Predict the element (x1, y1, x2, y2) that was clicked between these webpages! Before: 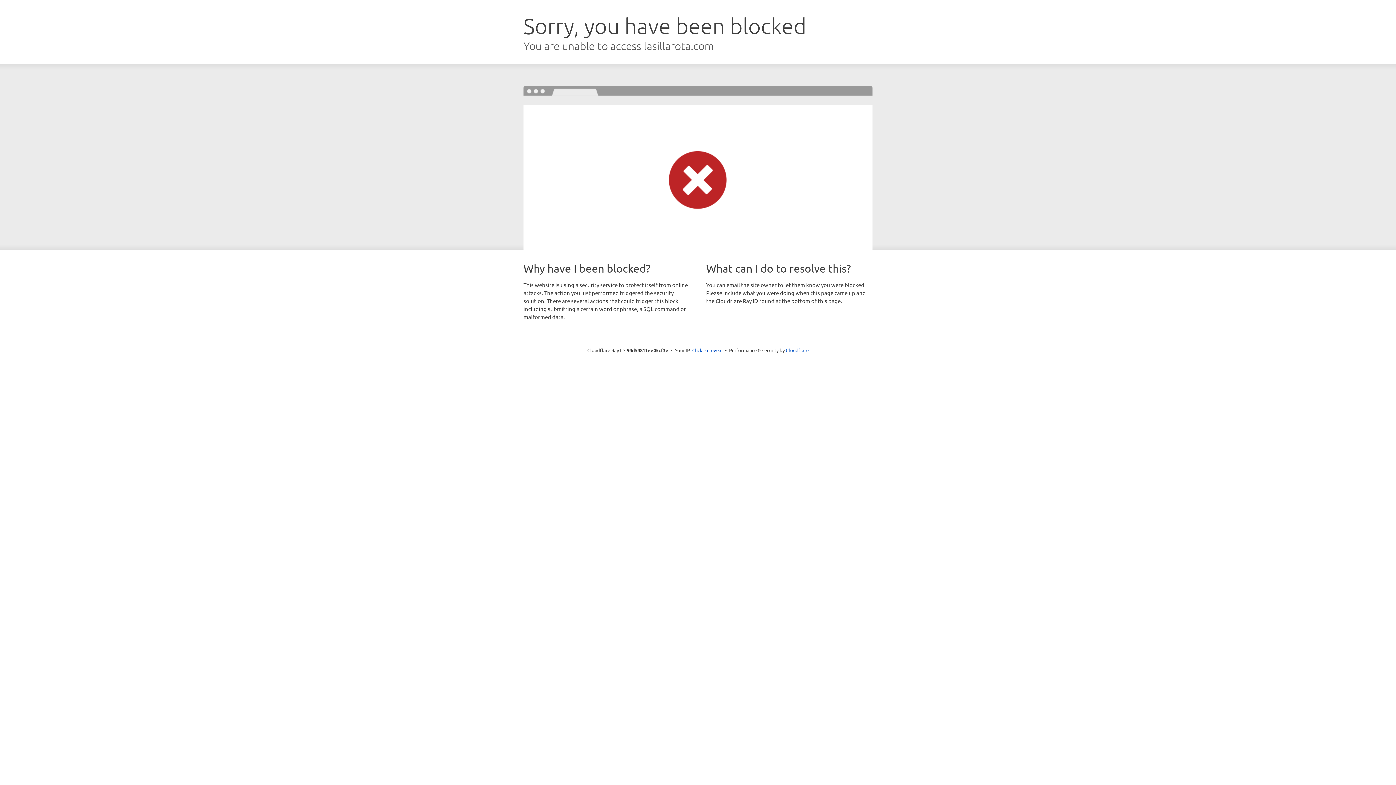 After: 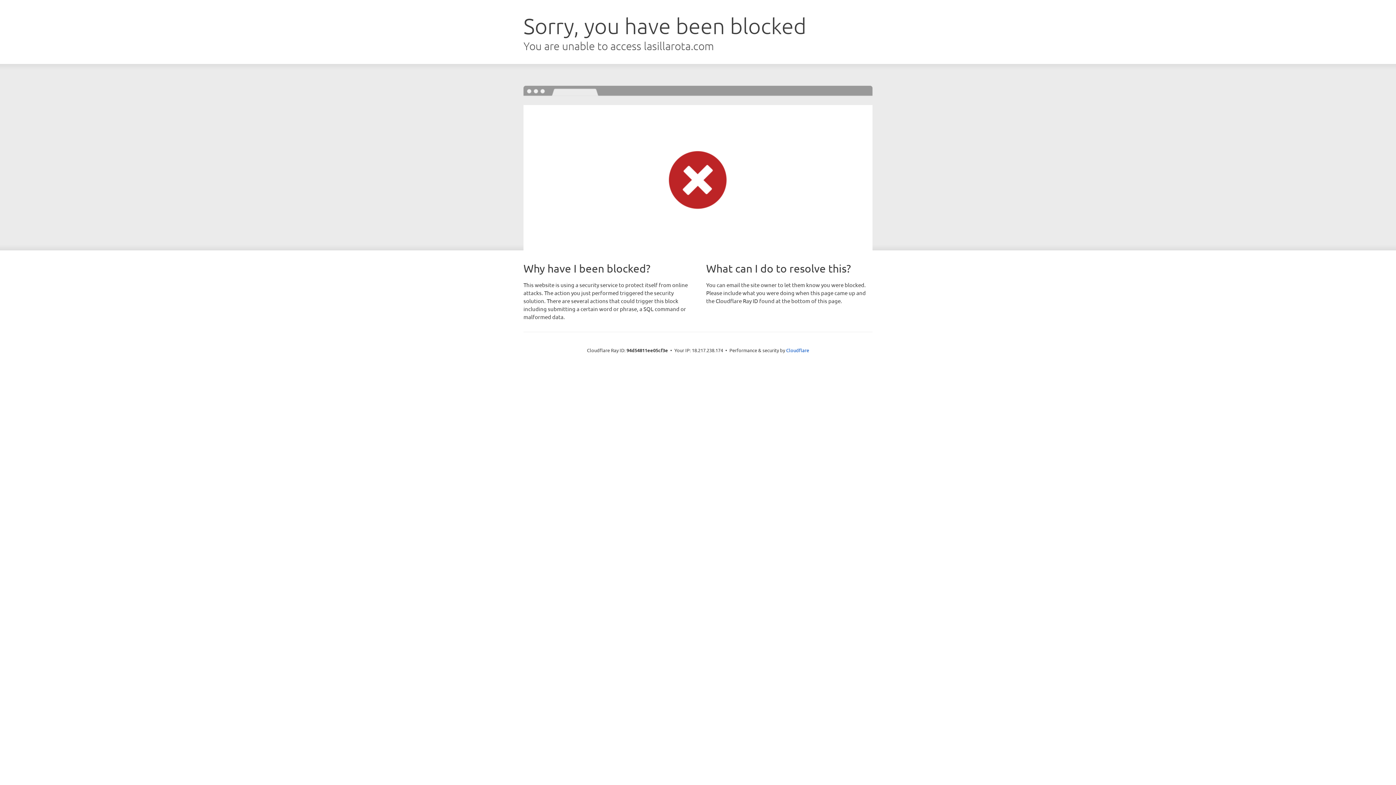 Action: bbox: (692, 346, 722, 353) label: Click to reveal